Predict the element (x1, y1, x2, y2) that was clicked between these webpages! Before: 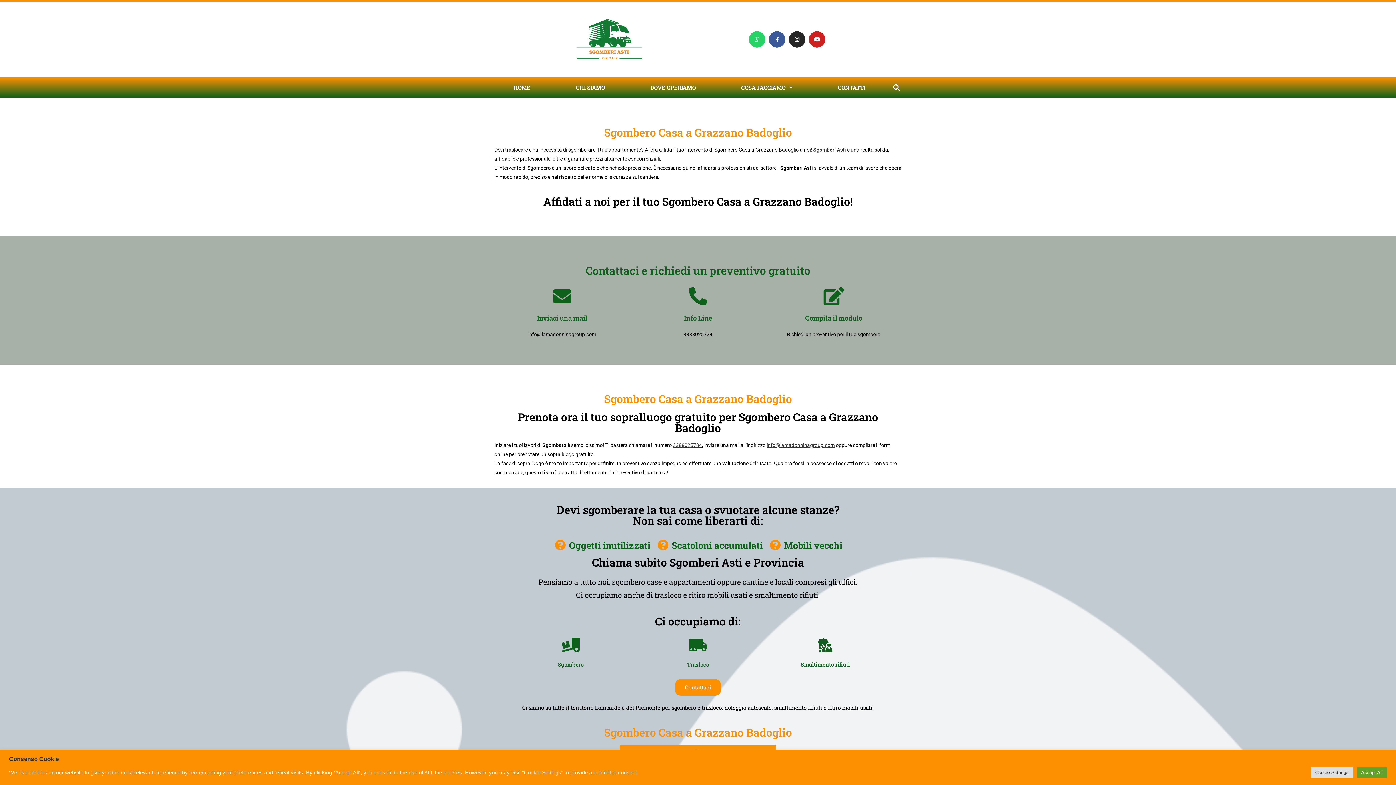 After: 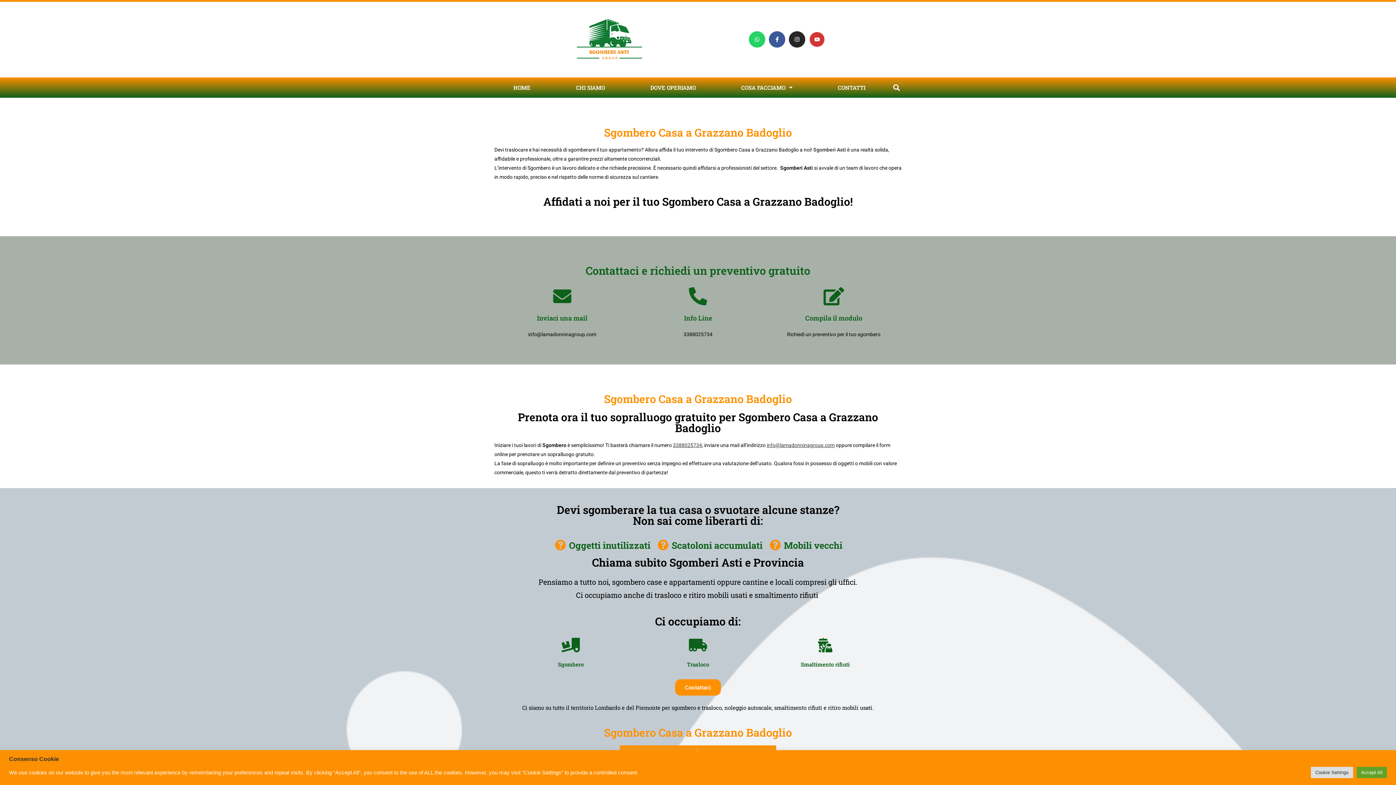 Action: label: Youtube bbox: (809, 31, 825, 47)